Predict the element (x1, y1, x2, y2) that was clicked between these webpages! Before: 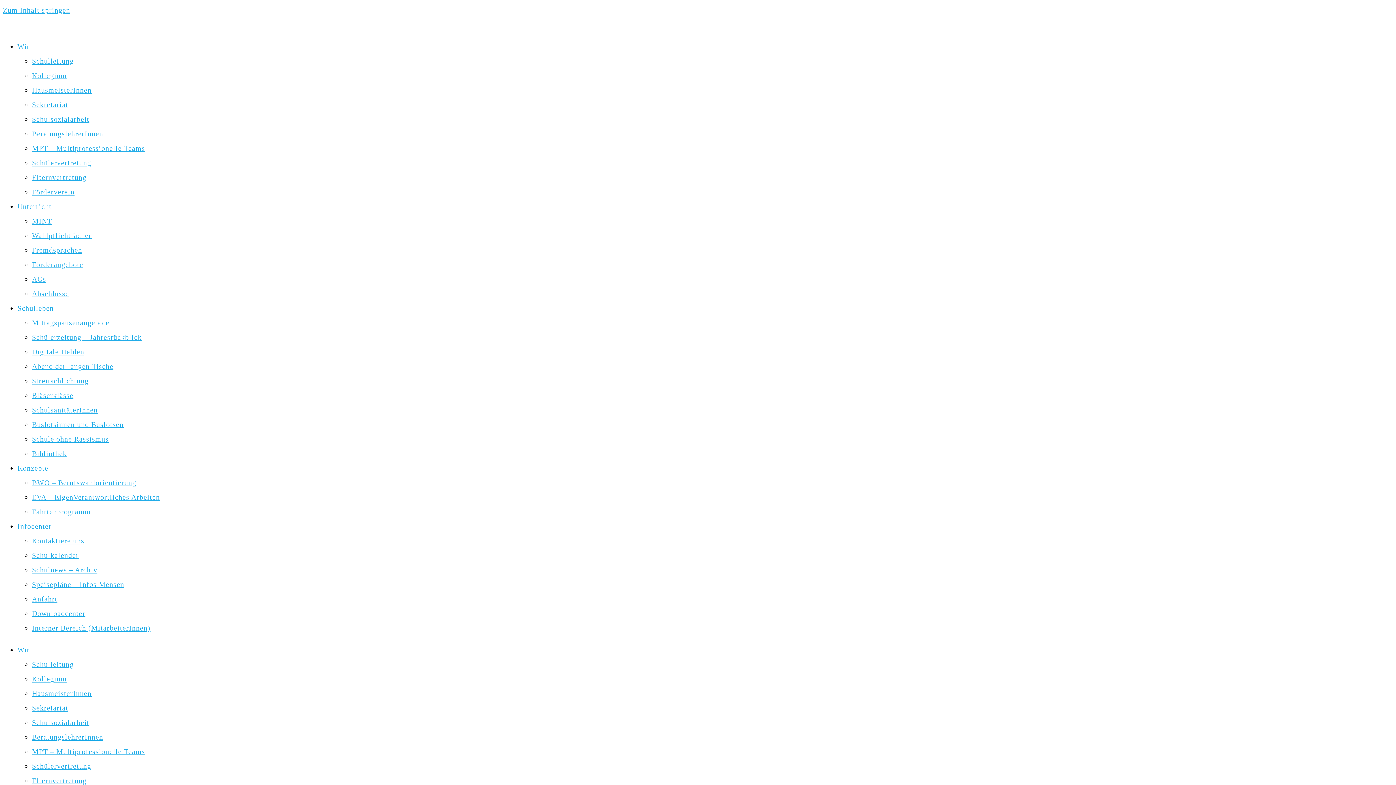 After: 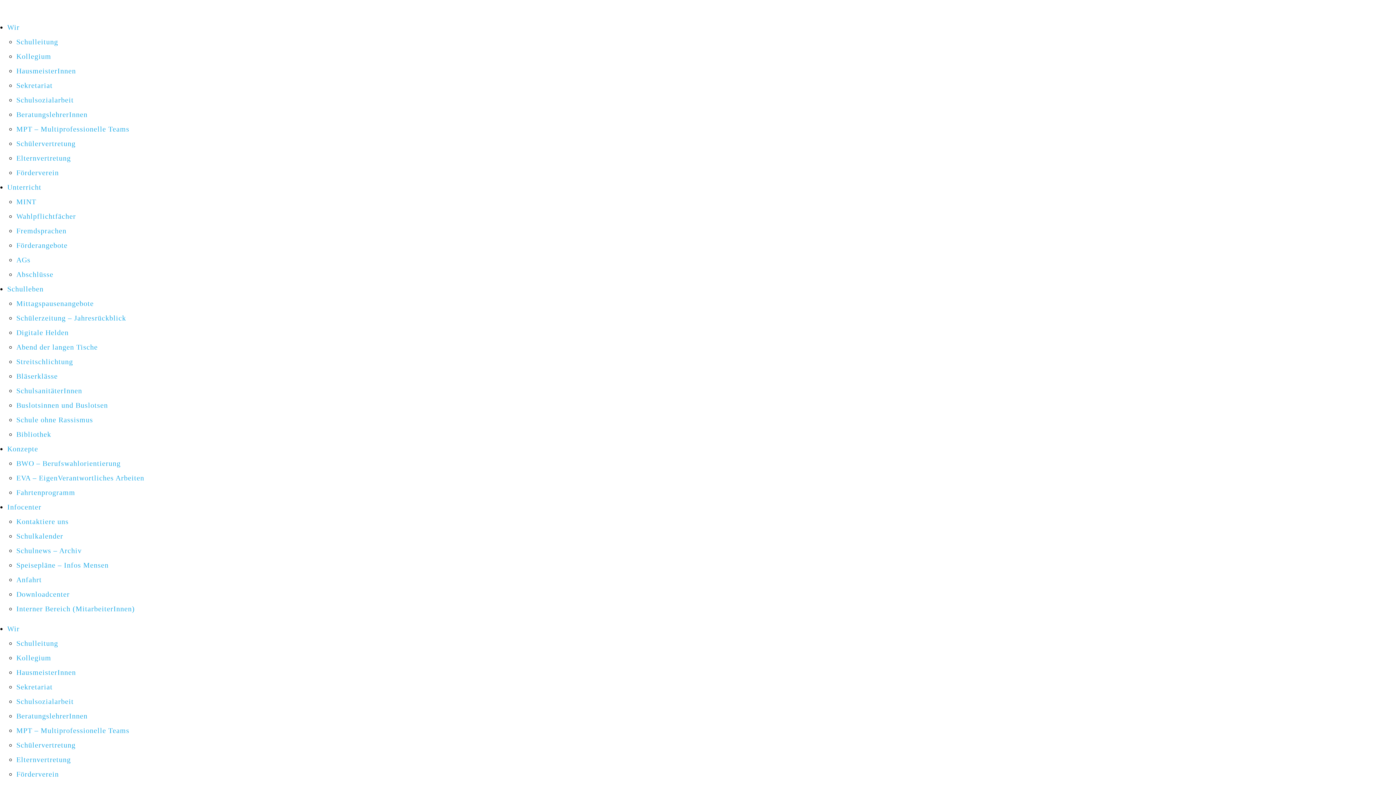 Action: bbox: (32, 173, 86, 181) label: Elternvertretung